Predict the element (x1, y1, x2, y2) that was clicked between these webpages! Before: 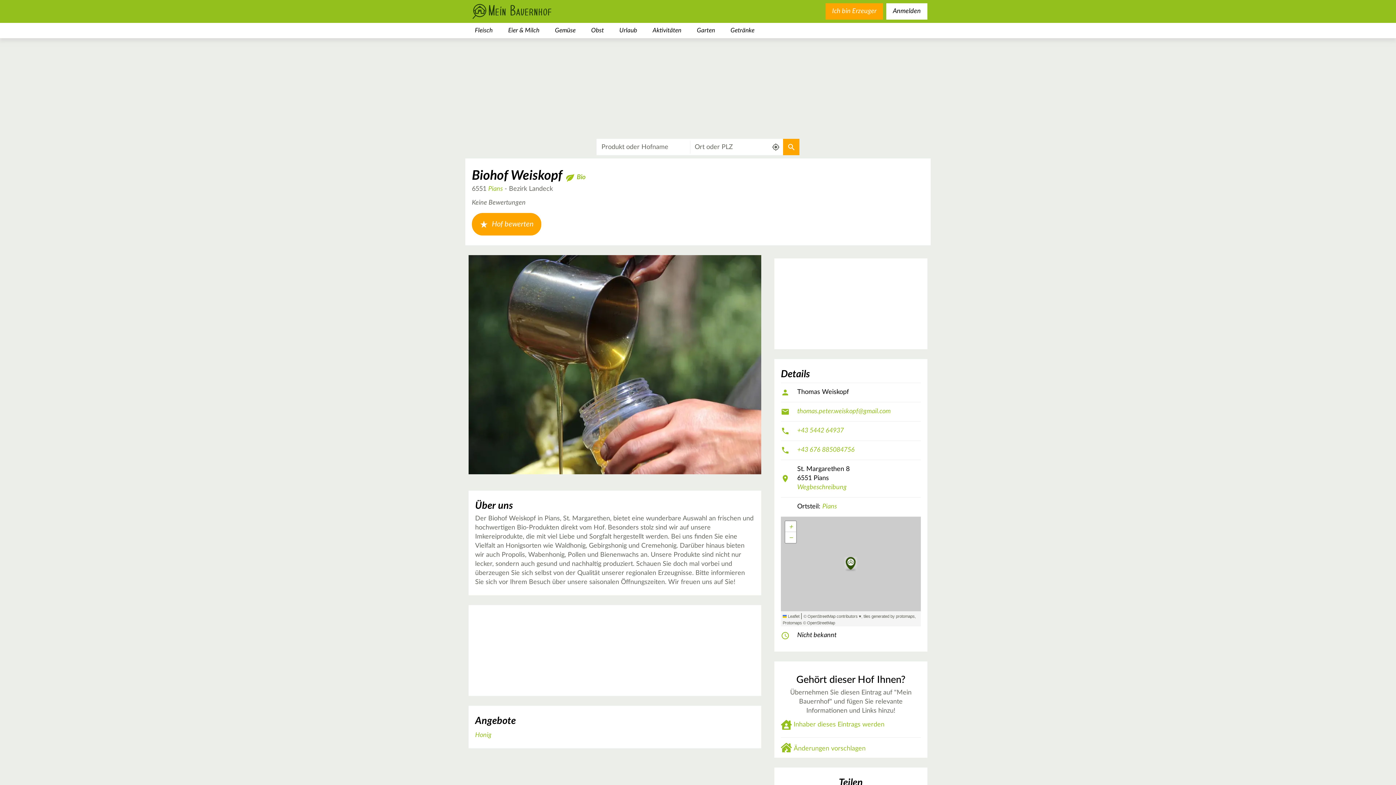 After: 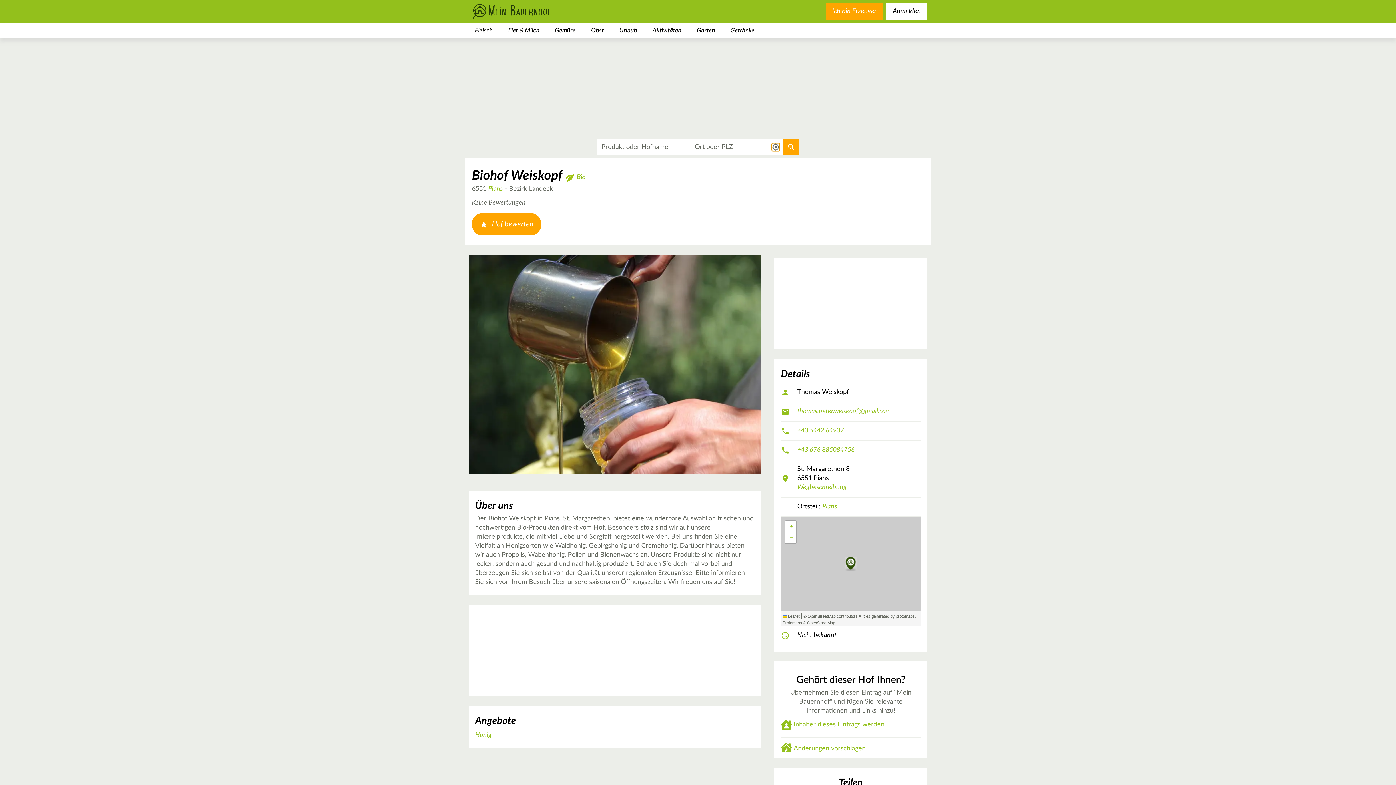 Action: label: Aktuellen Standort verwenden bbox: (771, 143, 780, 151)